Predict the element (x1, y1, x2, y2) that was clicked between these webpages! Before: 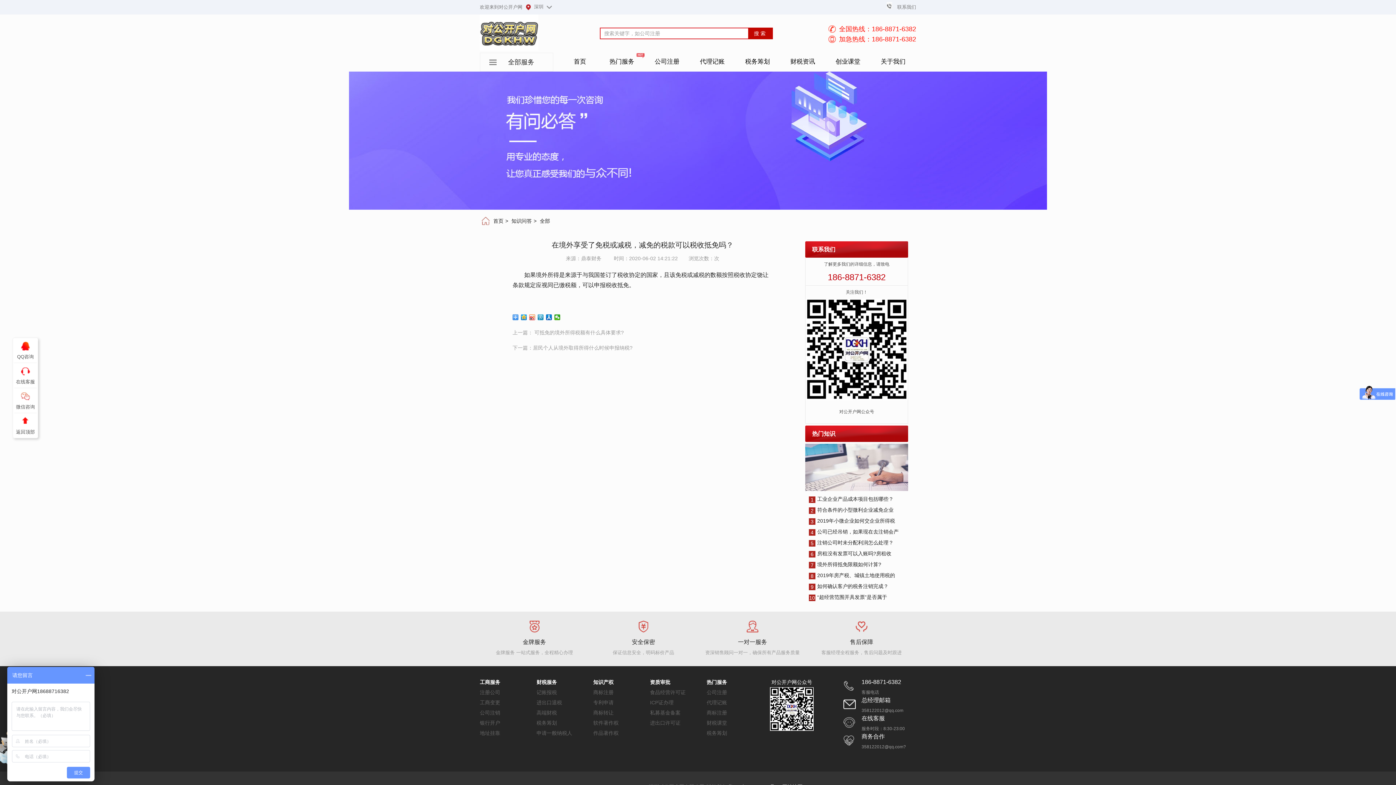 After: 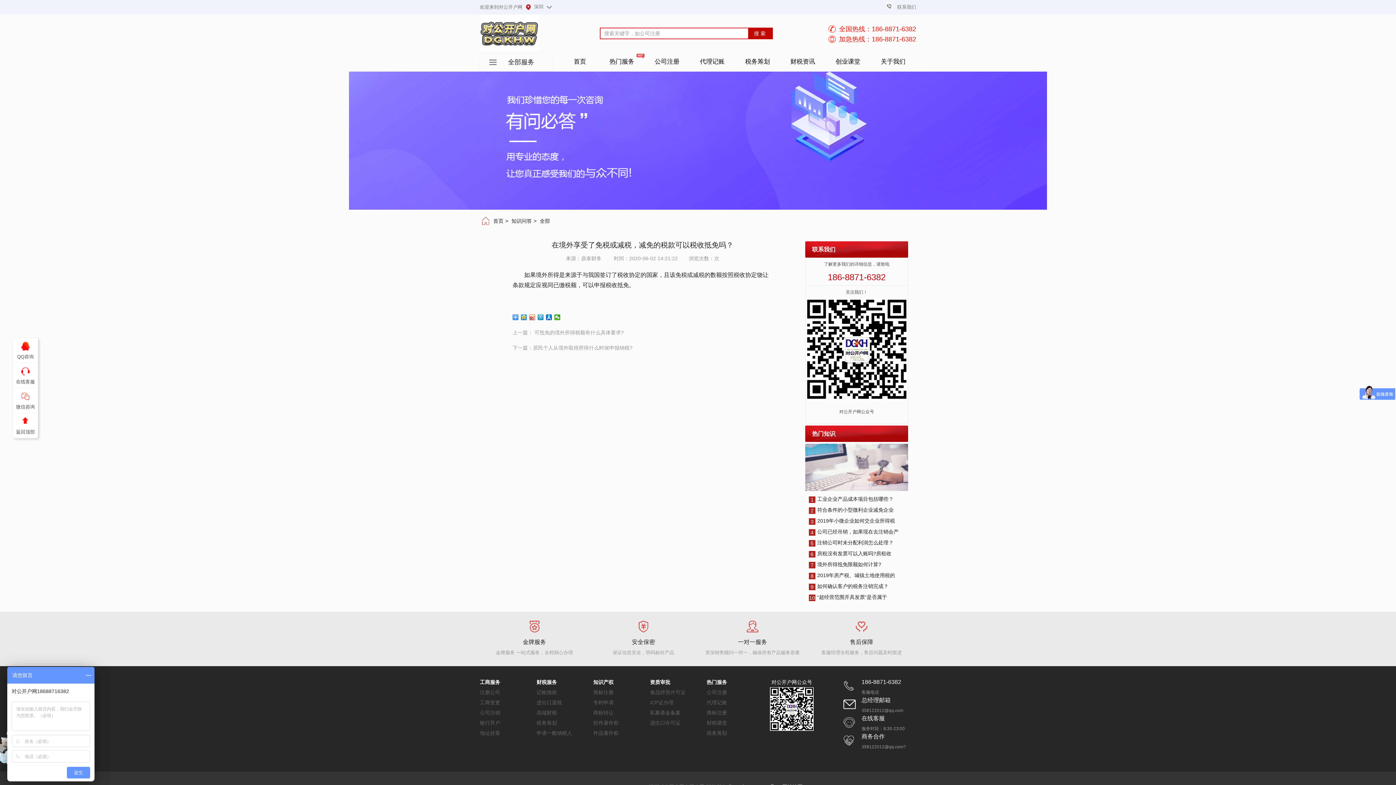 Action: label: 全部 bbox: (540, 218, 550, 223)